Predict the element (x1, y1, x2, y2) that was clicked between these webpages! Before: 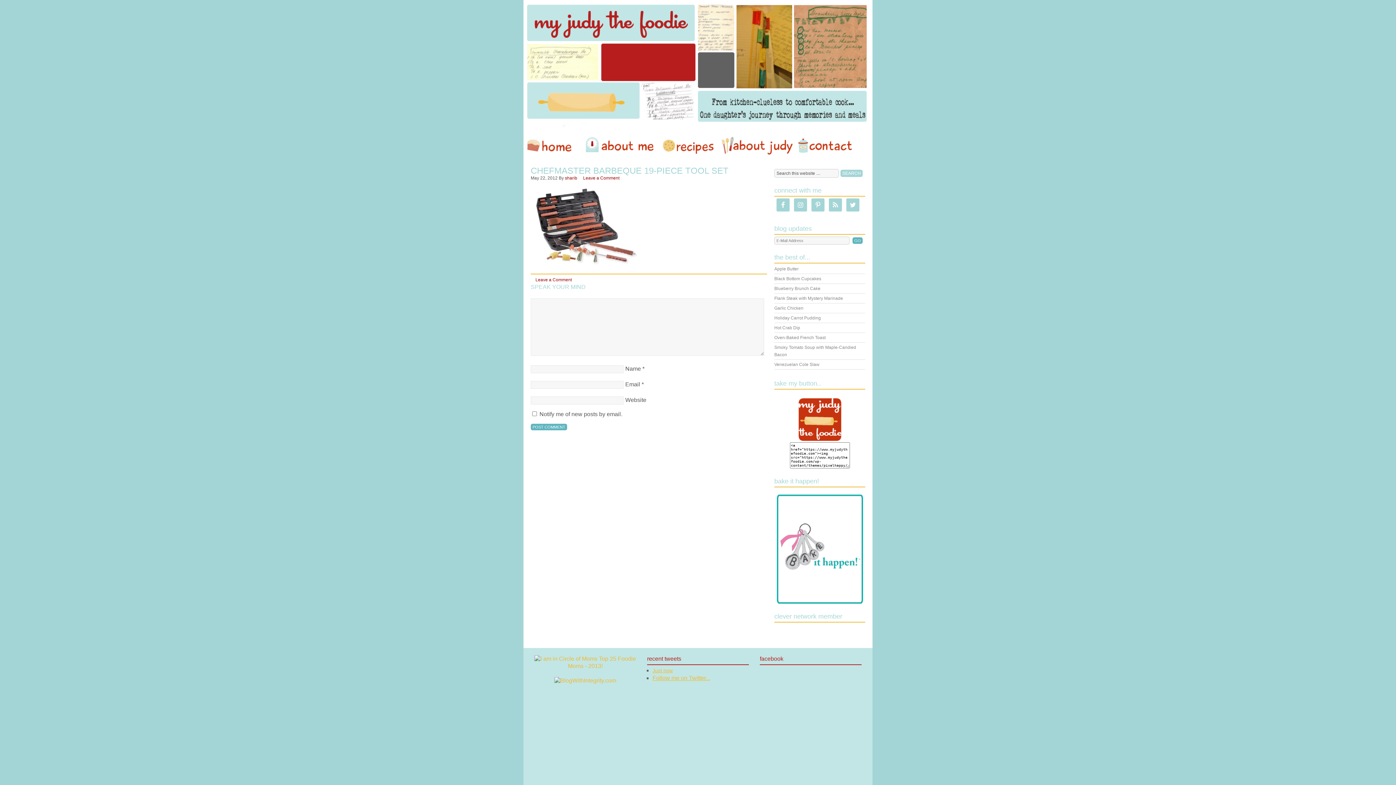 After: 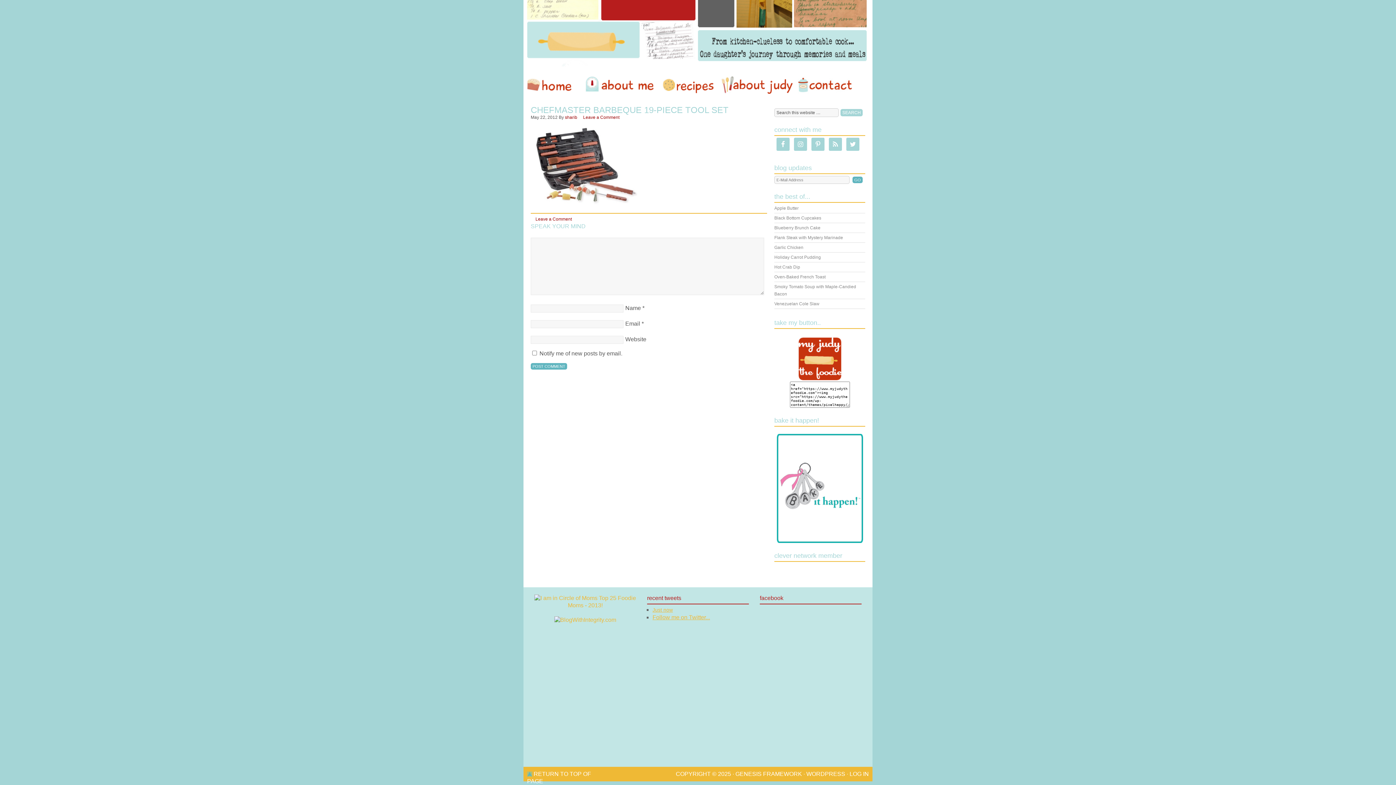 Action: bbox: (535, 277, 572, 282) label: Leave a Comment